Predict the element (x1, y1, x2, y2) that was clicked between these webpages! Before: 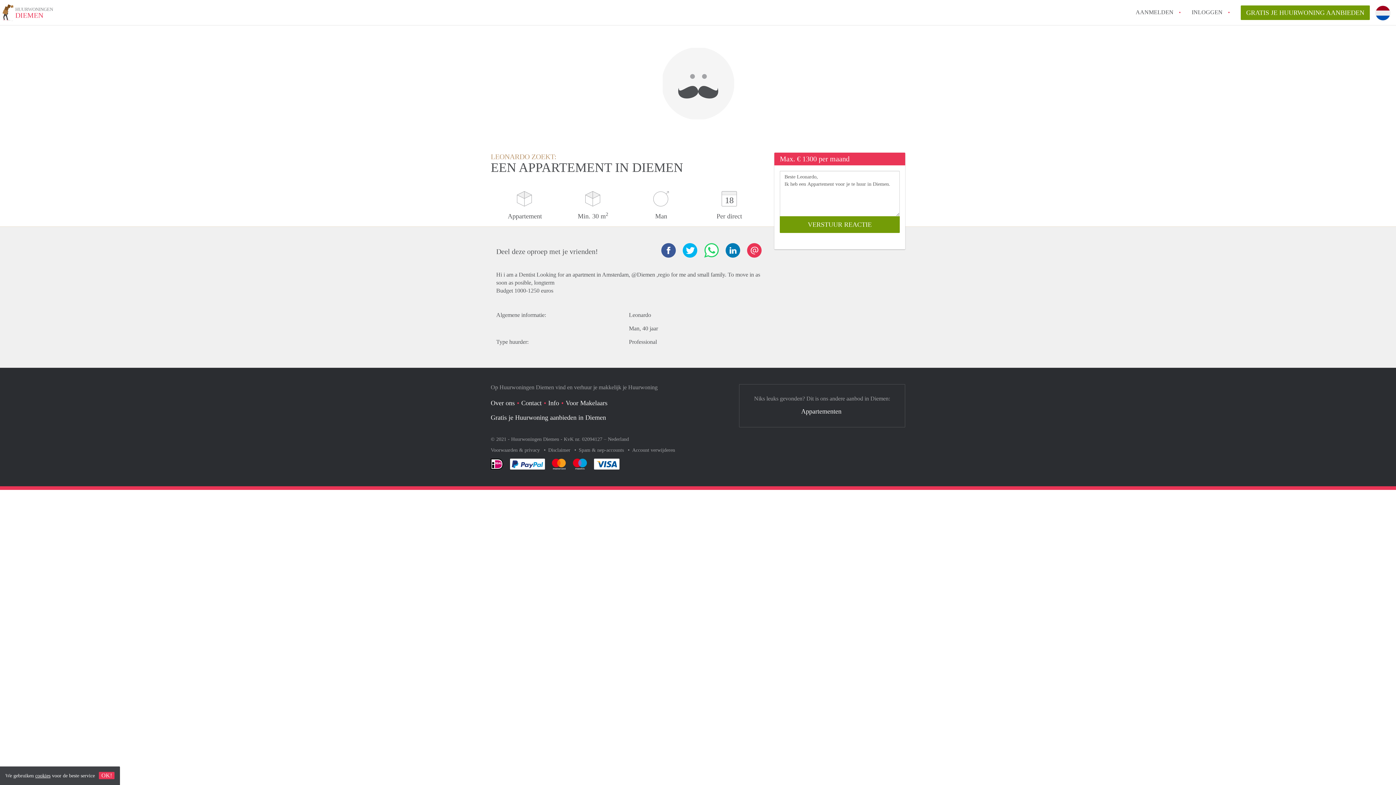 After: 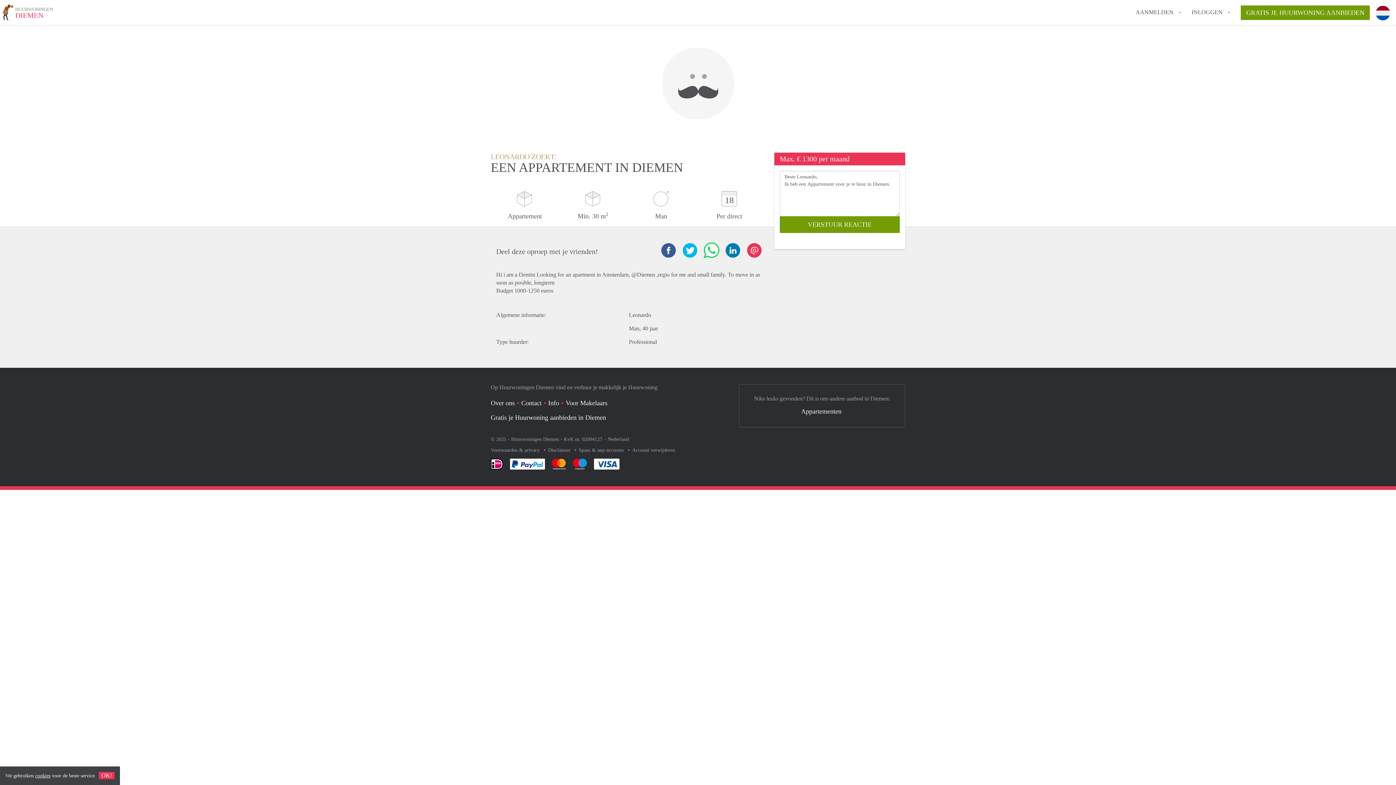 Action: bbox: (704, 243, 718, 257)